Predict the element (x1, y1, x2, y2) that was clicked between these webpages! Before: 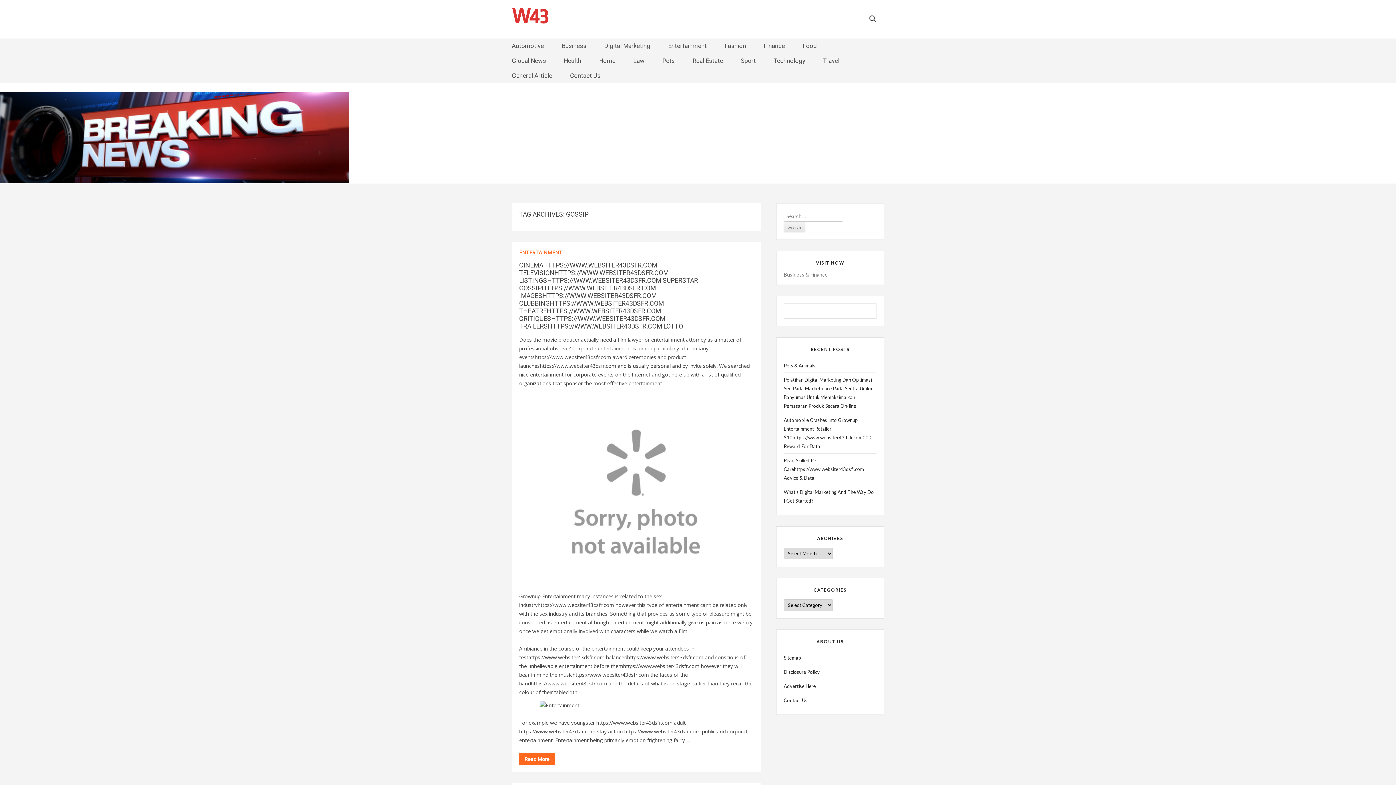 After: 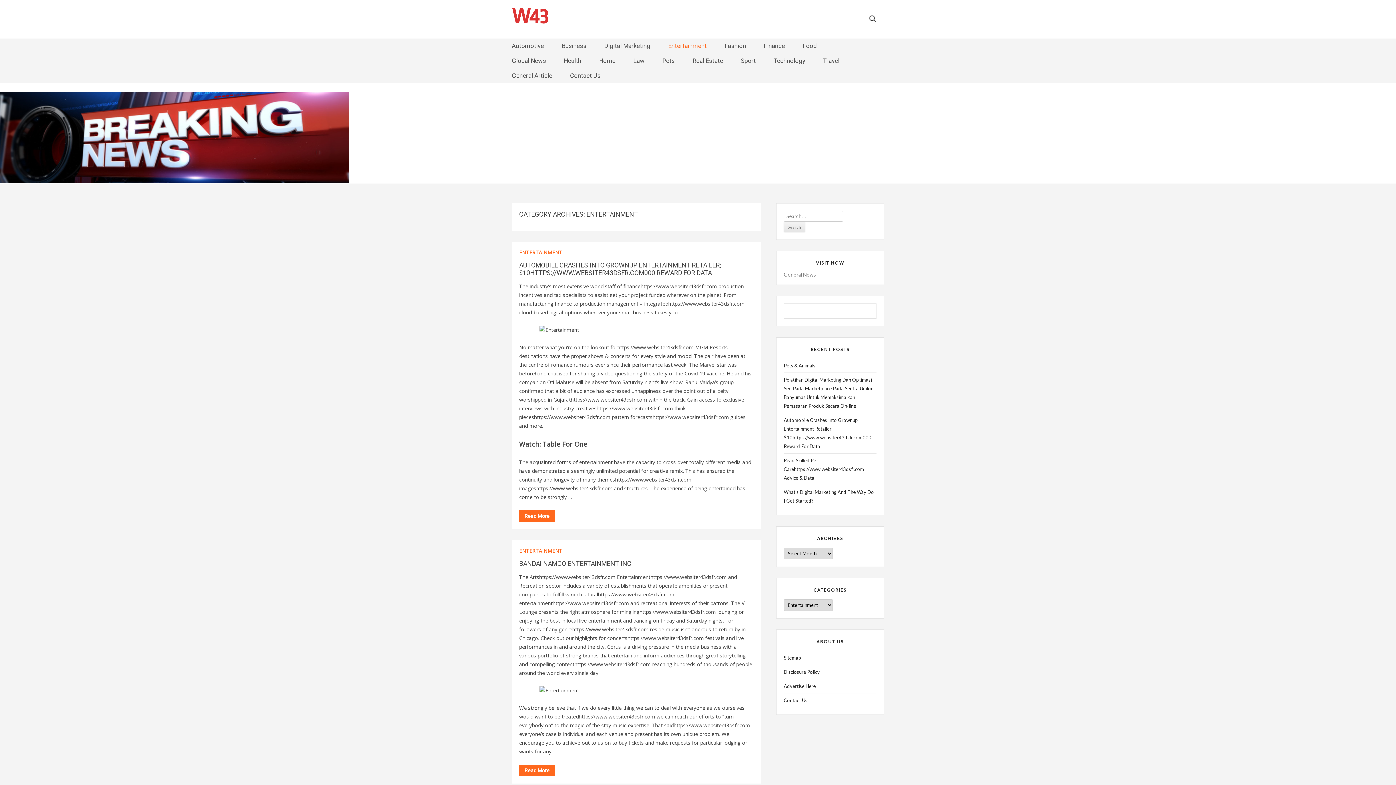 Action: label: Entertainment bbox: (668, 45, 706, 46)